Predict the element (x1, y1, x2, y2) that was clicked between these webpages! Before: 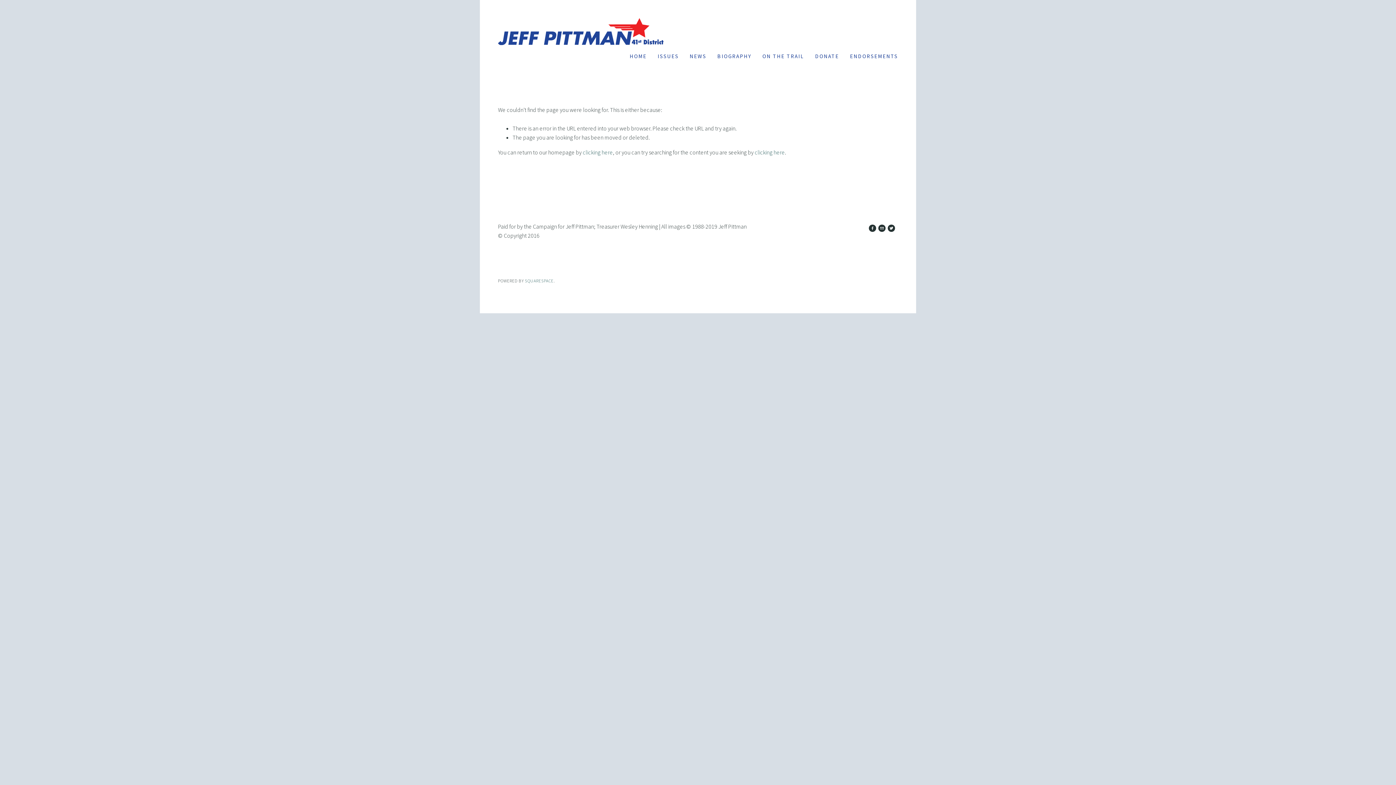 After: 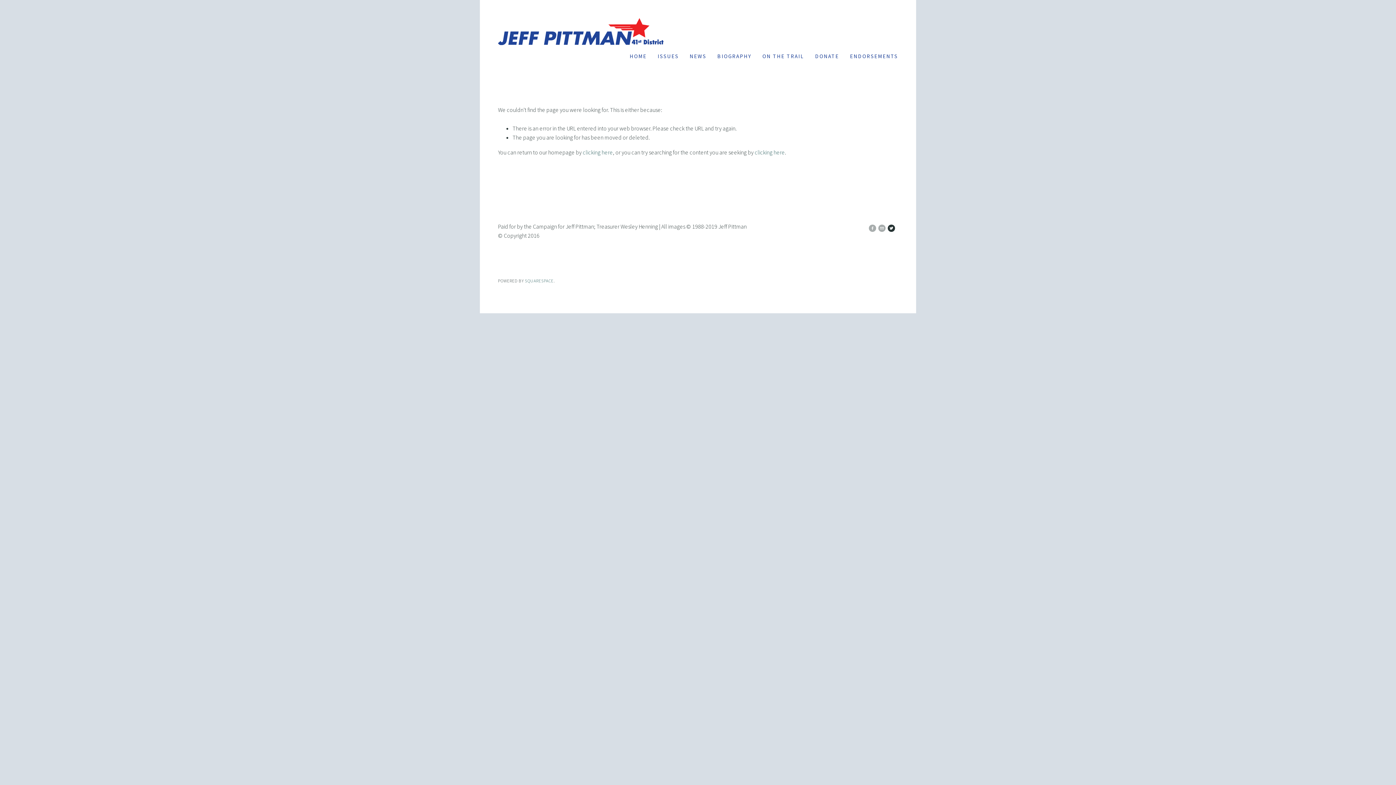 Action: bbox: (888, 224, 895, 231)